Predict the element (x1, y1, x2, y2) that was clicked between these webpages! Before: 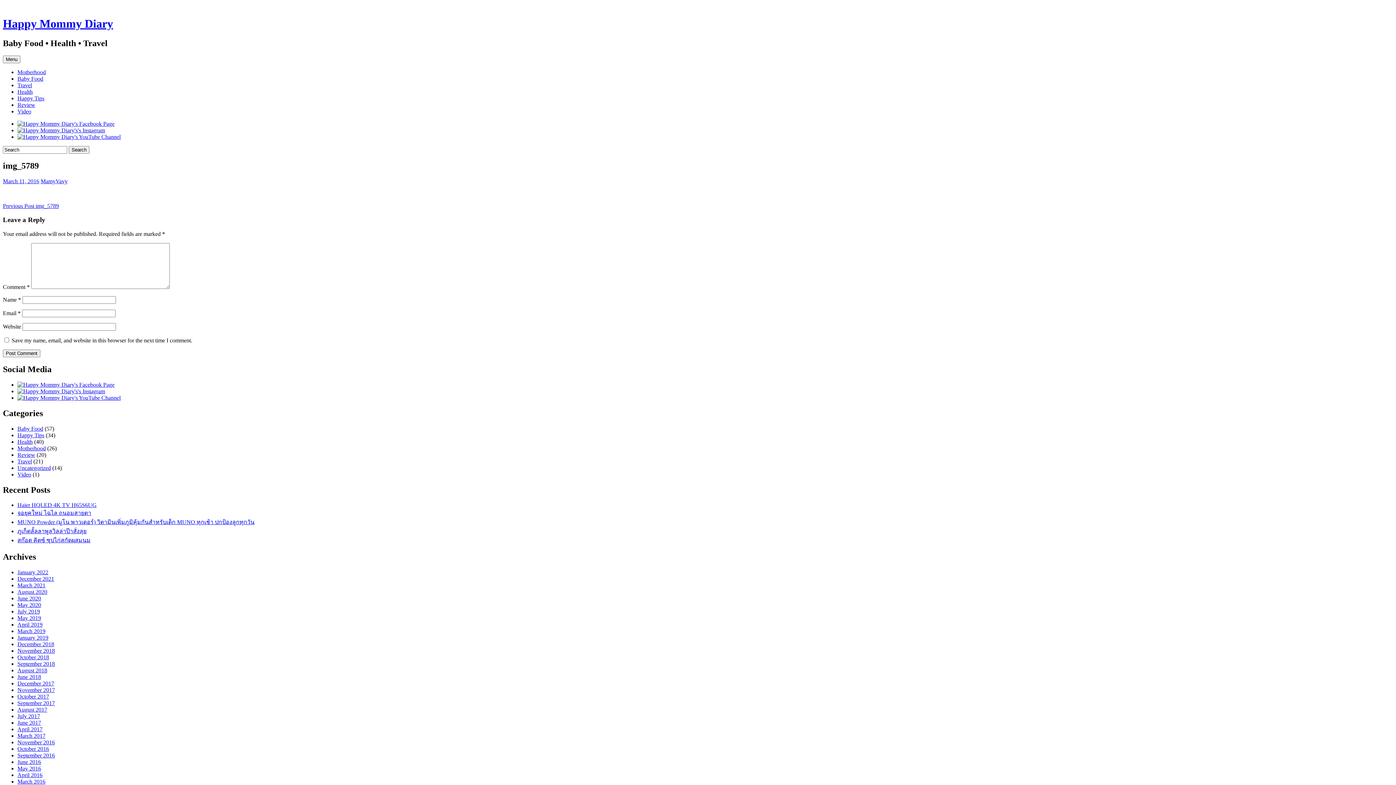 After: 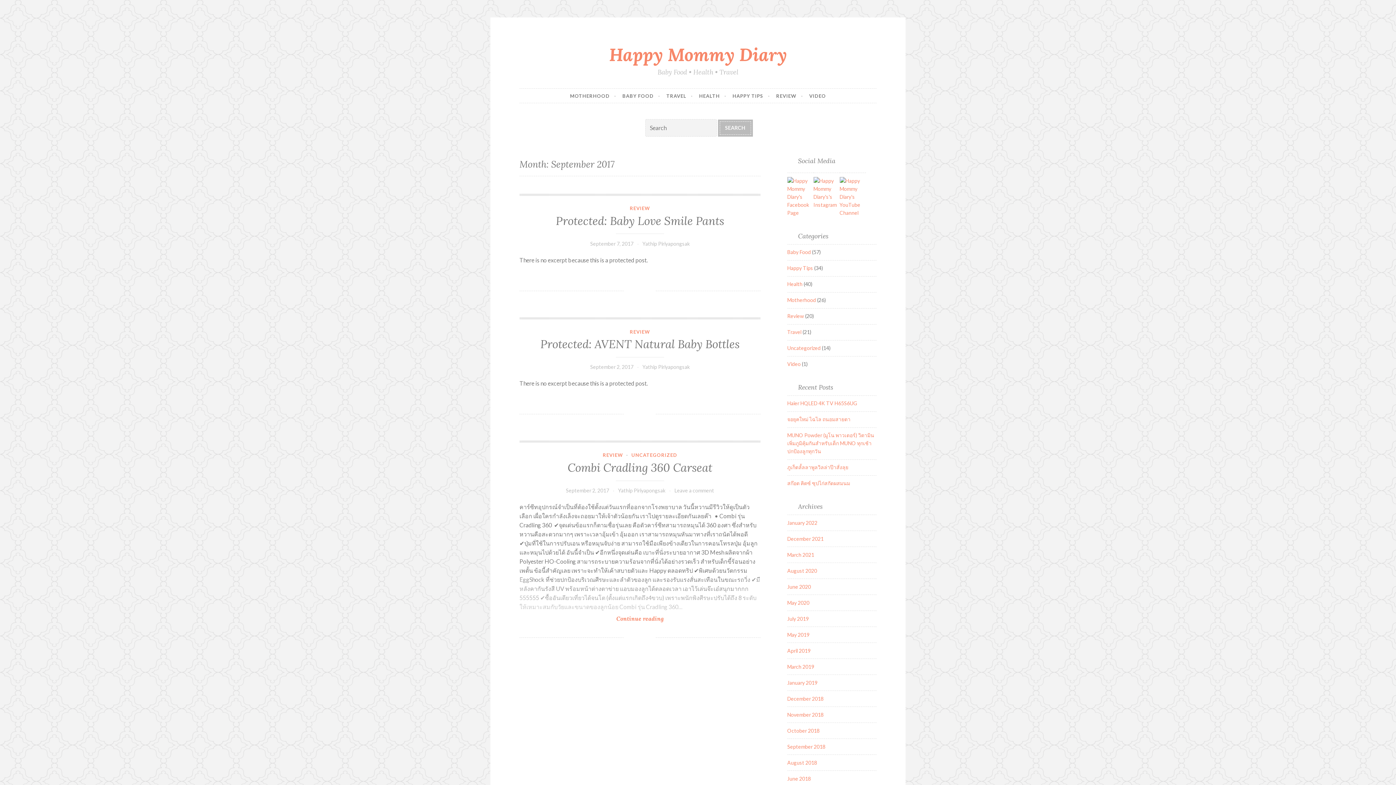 Action: label: September 2017 bbox: (17, 700, 54, 706)